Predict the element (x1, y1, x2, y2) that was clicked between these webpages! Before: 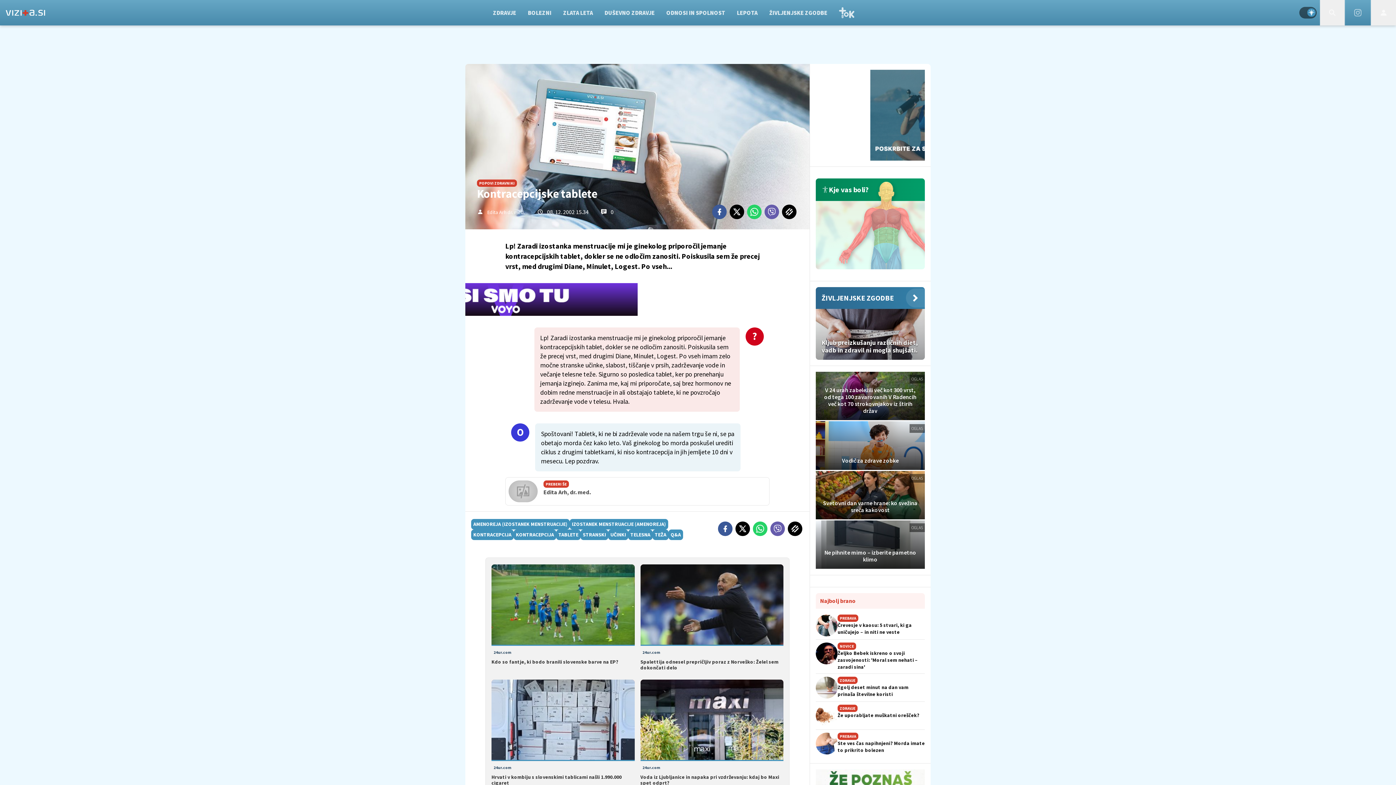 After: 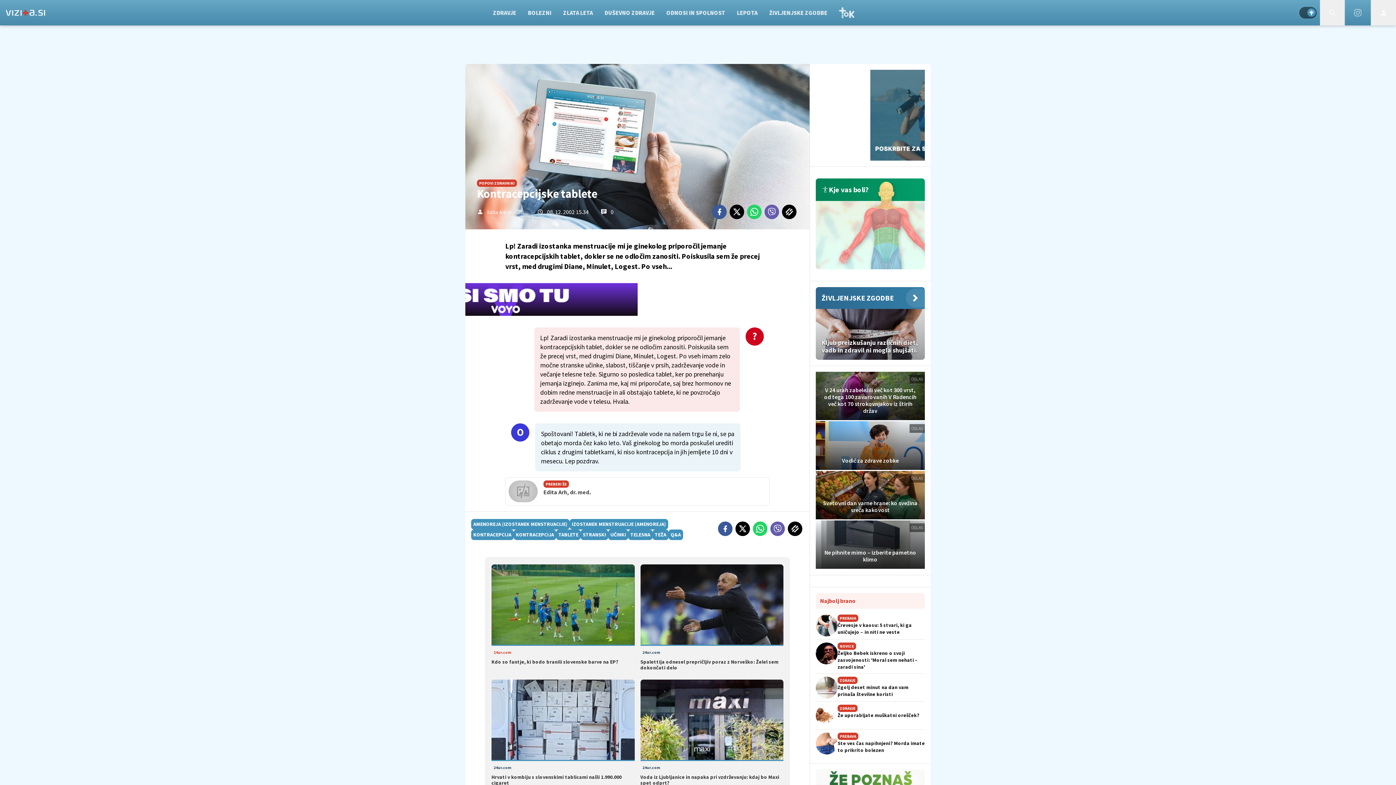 Action: label: 24ur.com
Kdo so fantje, ki bodo branili slovenske barve na EP? bbox: (491, 564, 634, 668)